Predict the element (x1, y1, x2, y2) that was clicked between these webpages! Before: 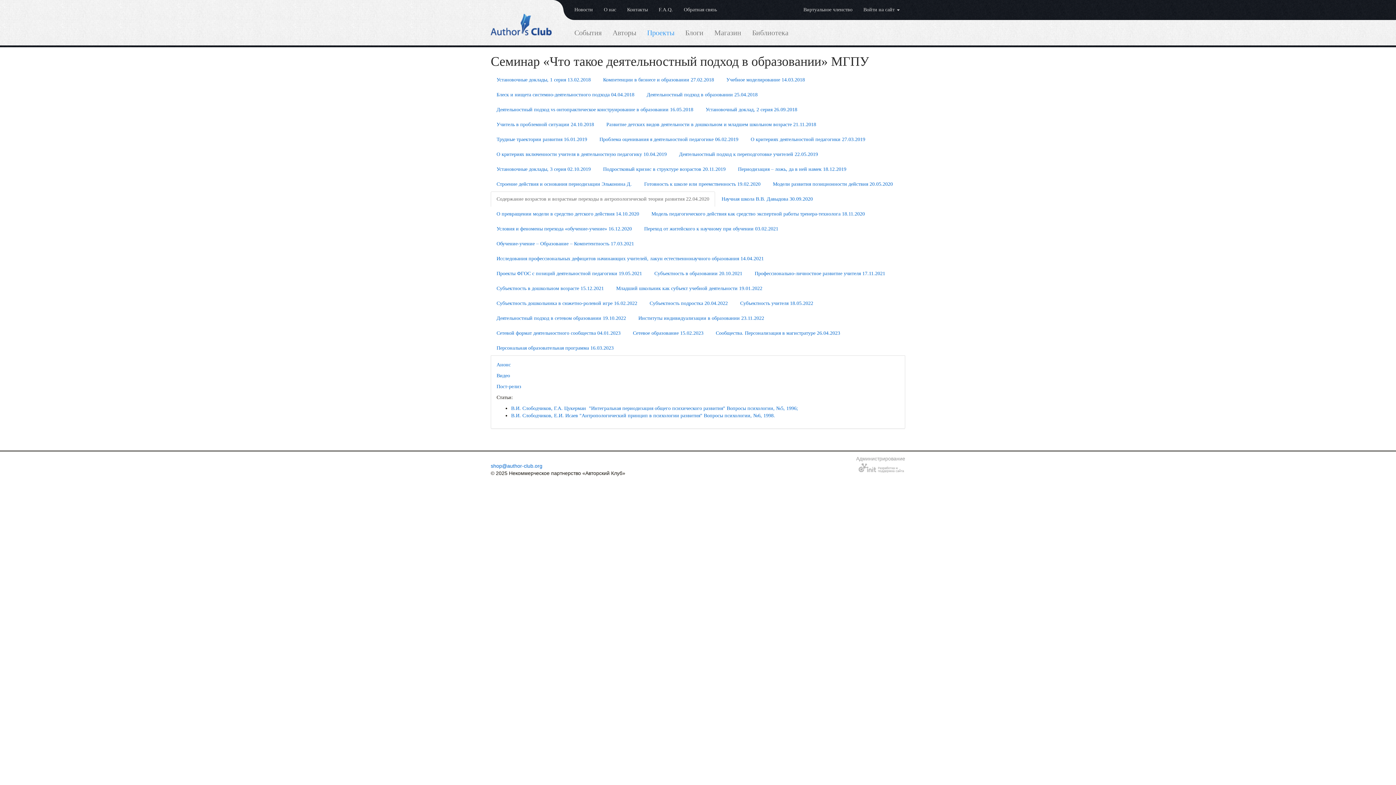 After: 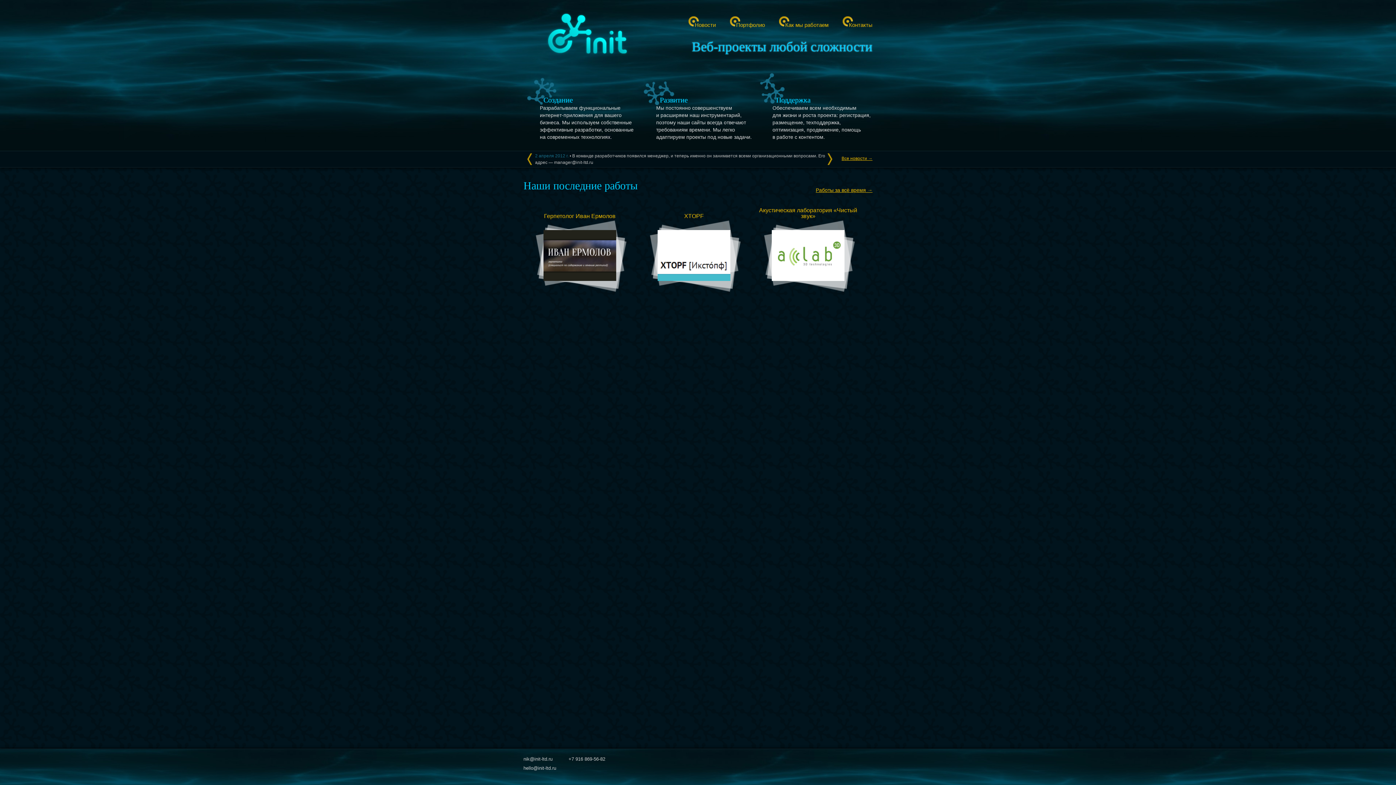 Action: bbox: (858, 462, 905, 473)